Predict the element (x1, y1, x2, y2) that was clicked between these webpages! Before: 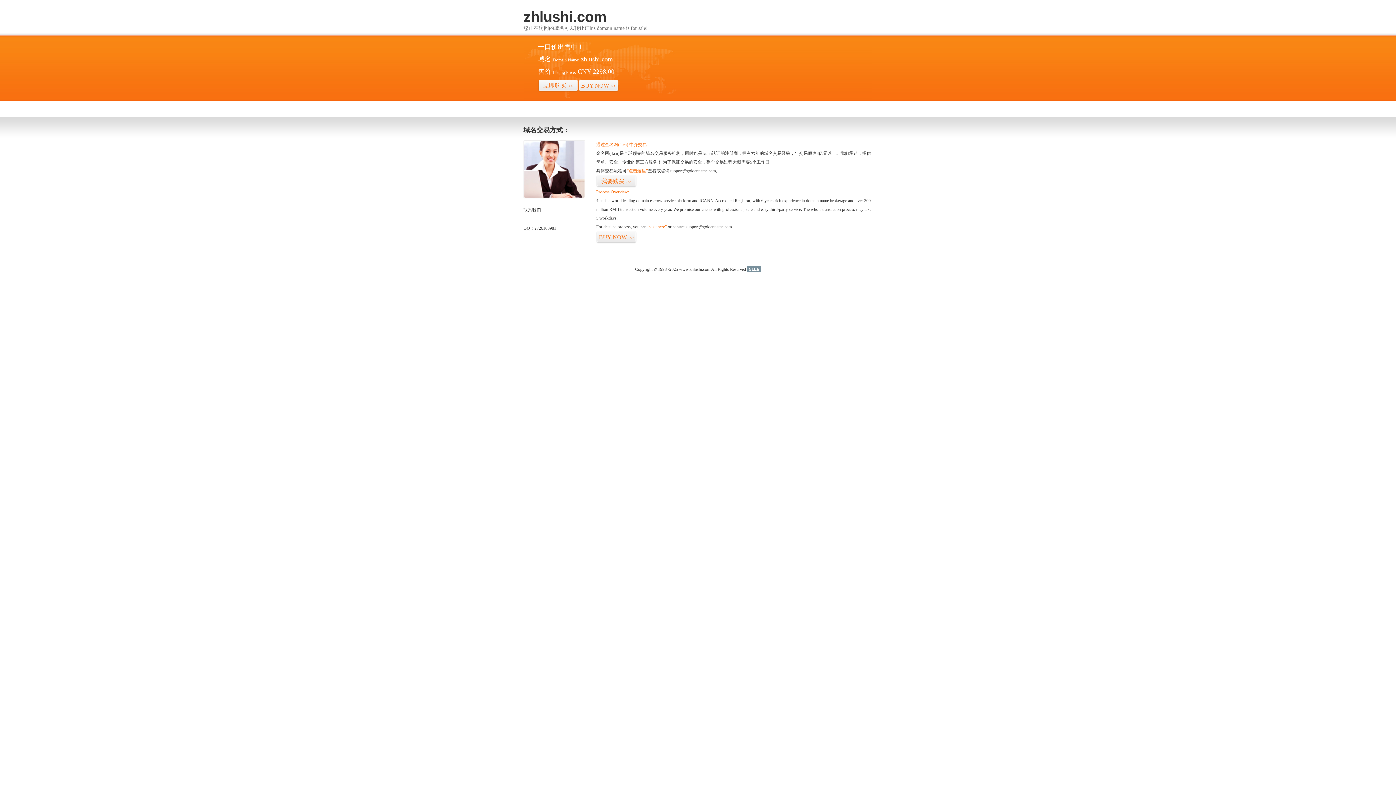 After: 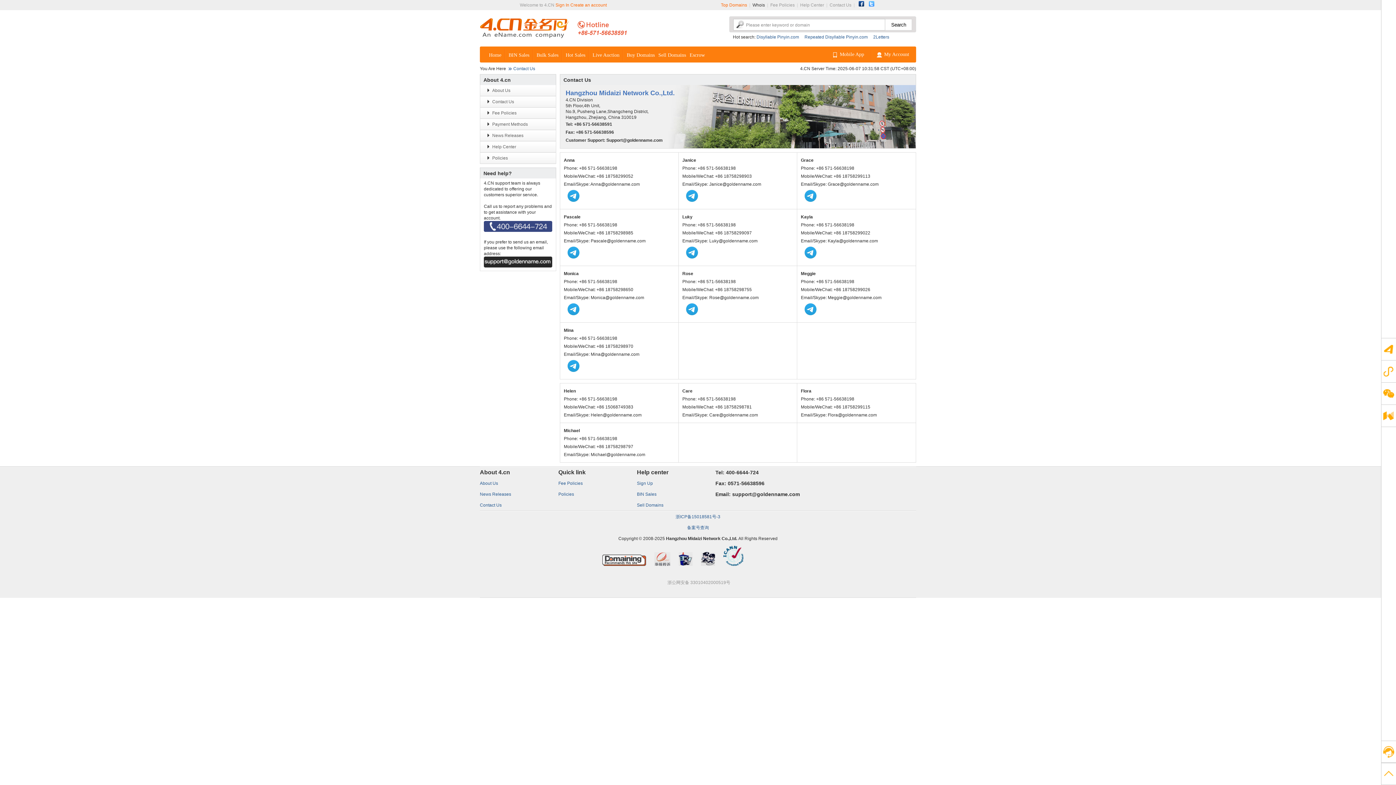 Action: bbox: (523, 194, 585, 199)